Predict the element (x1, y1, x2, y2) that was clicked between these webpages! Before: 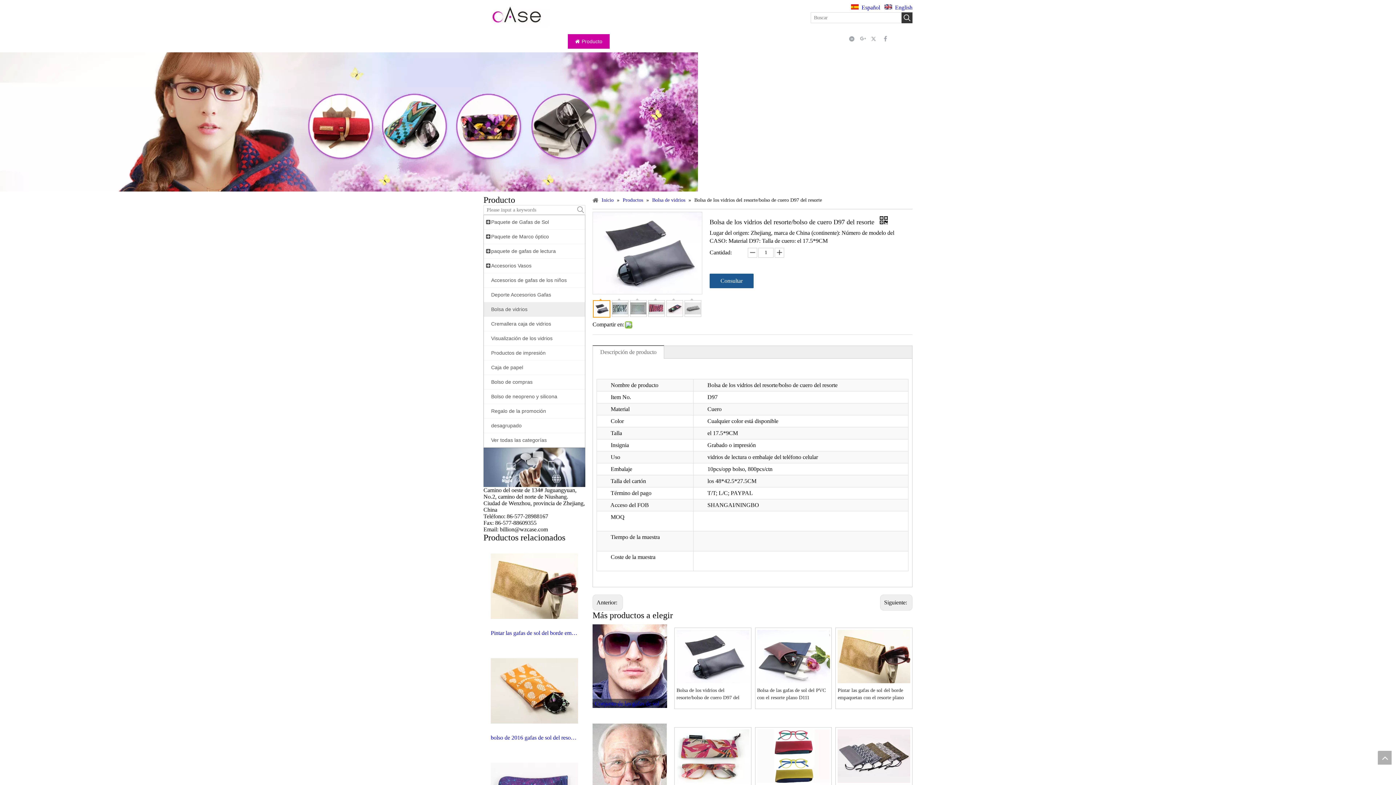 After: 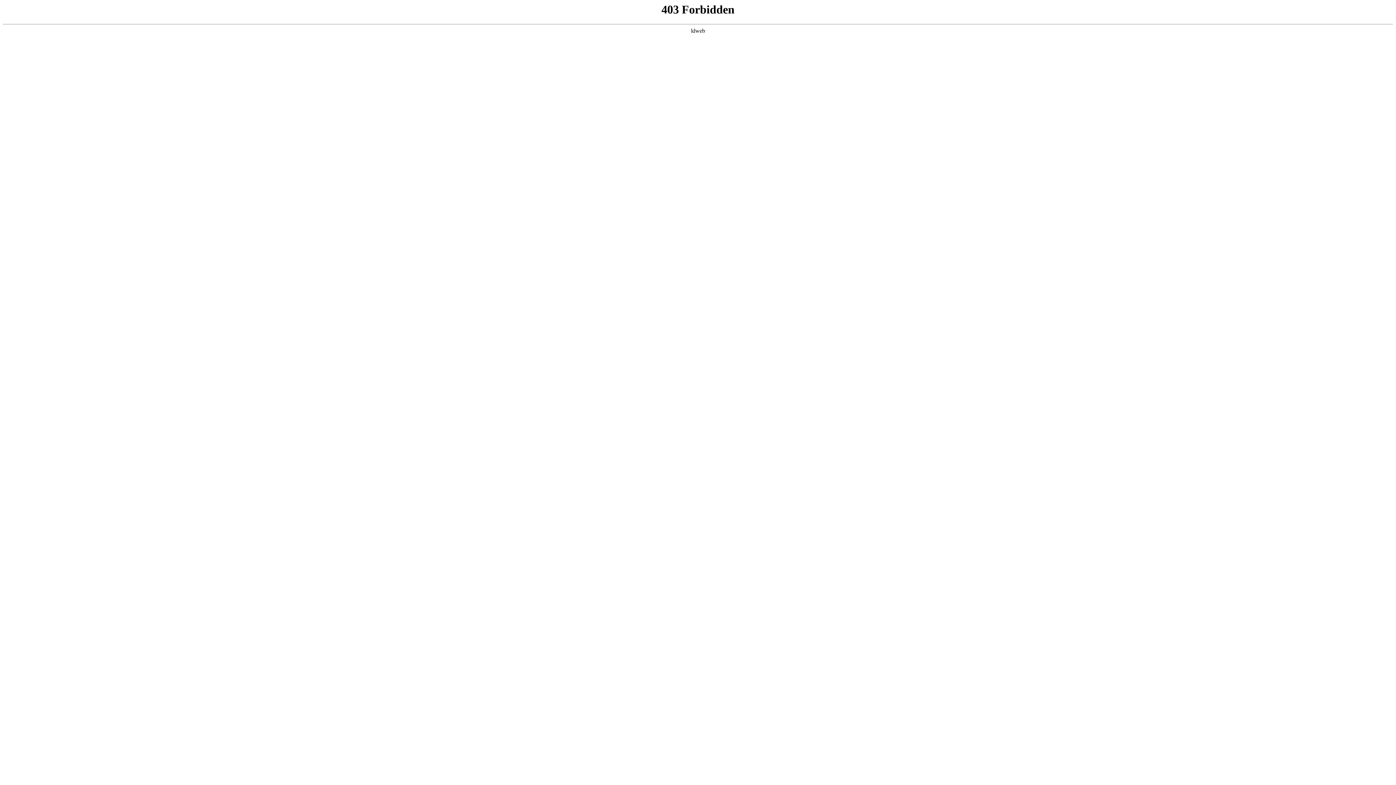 Action: label: Visualización de los vidrios bbox: (484, 331, 585, 345)